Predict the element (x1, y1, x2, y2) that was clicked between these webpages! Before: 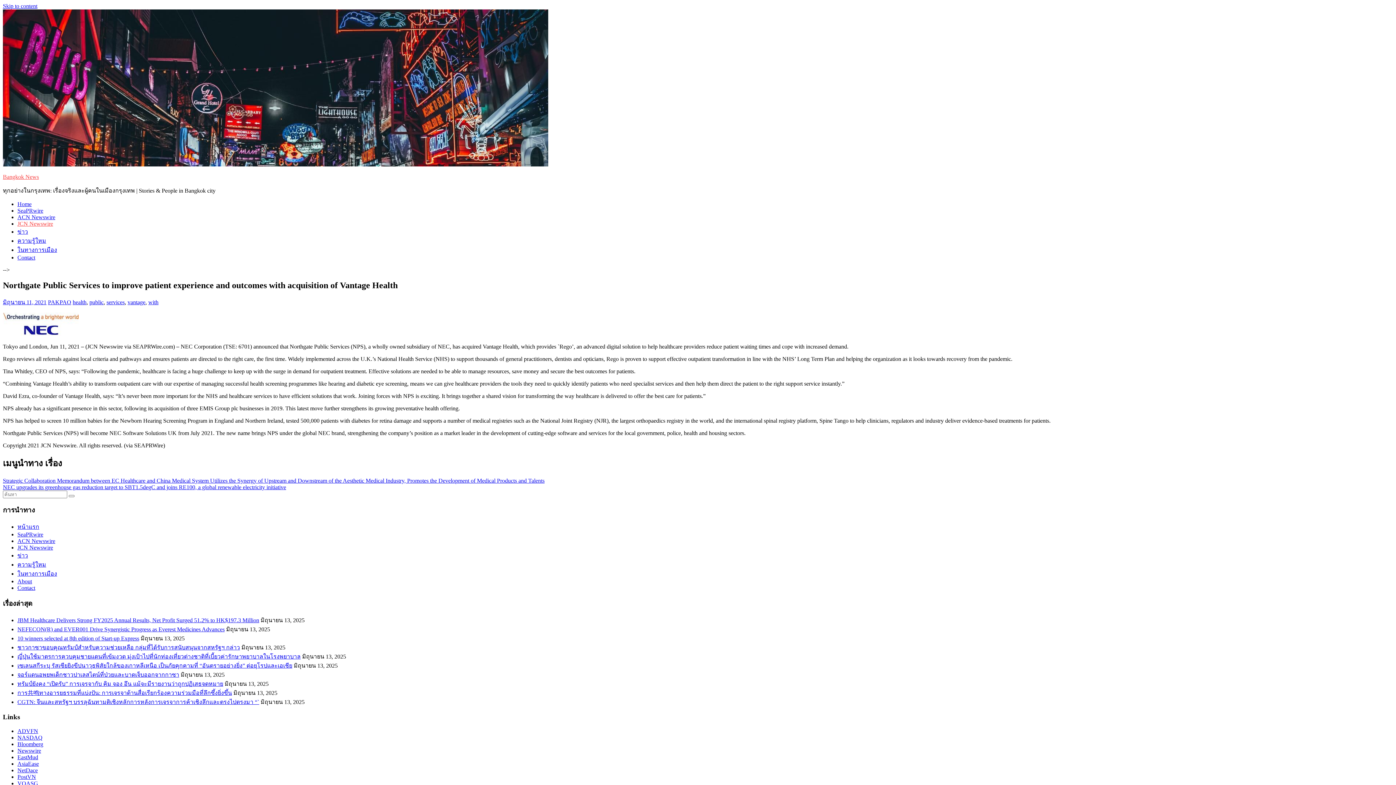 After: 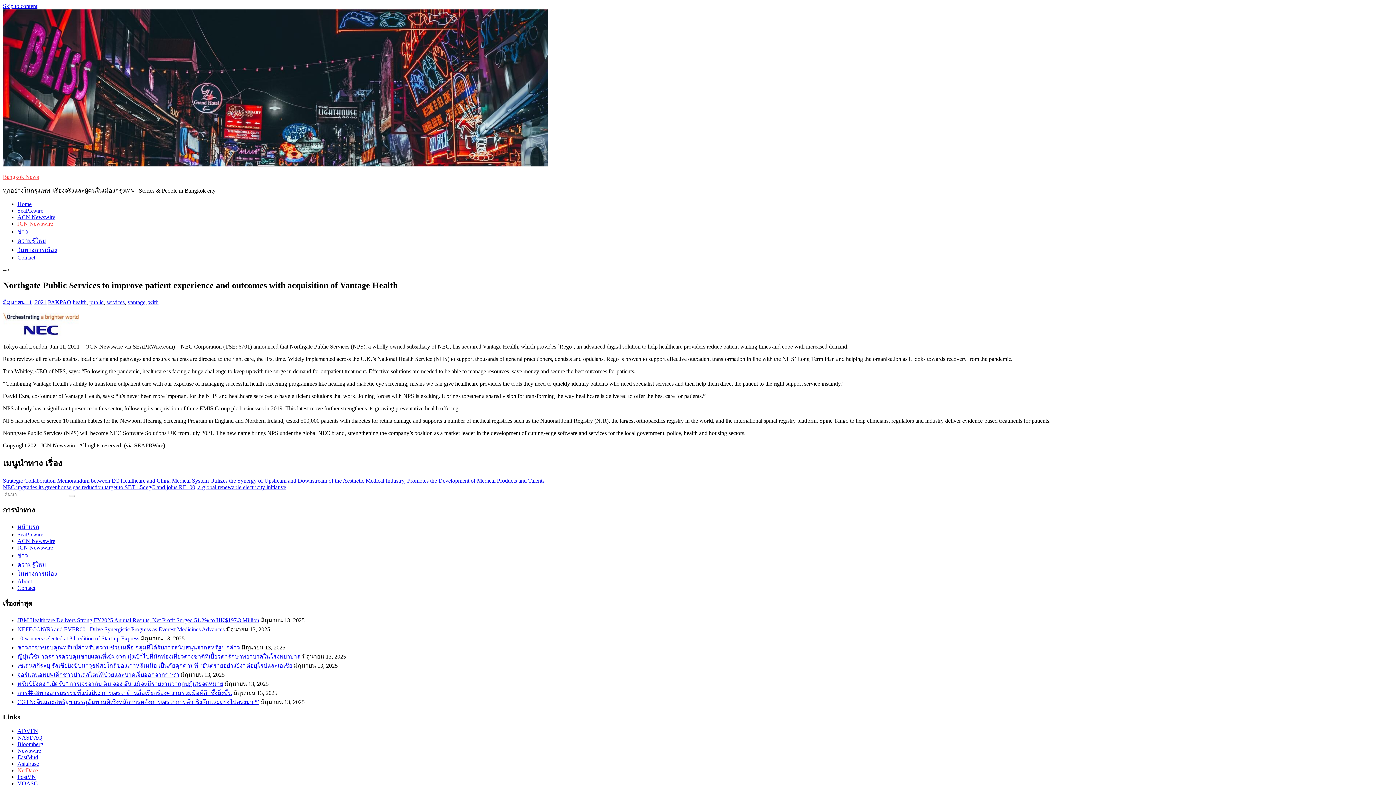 Action: bbox: (17, 767, 37, 773) label: NetDace